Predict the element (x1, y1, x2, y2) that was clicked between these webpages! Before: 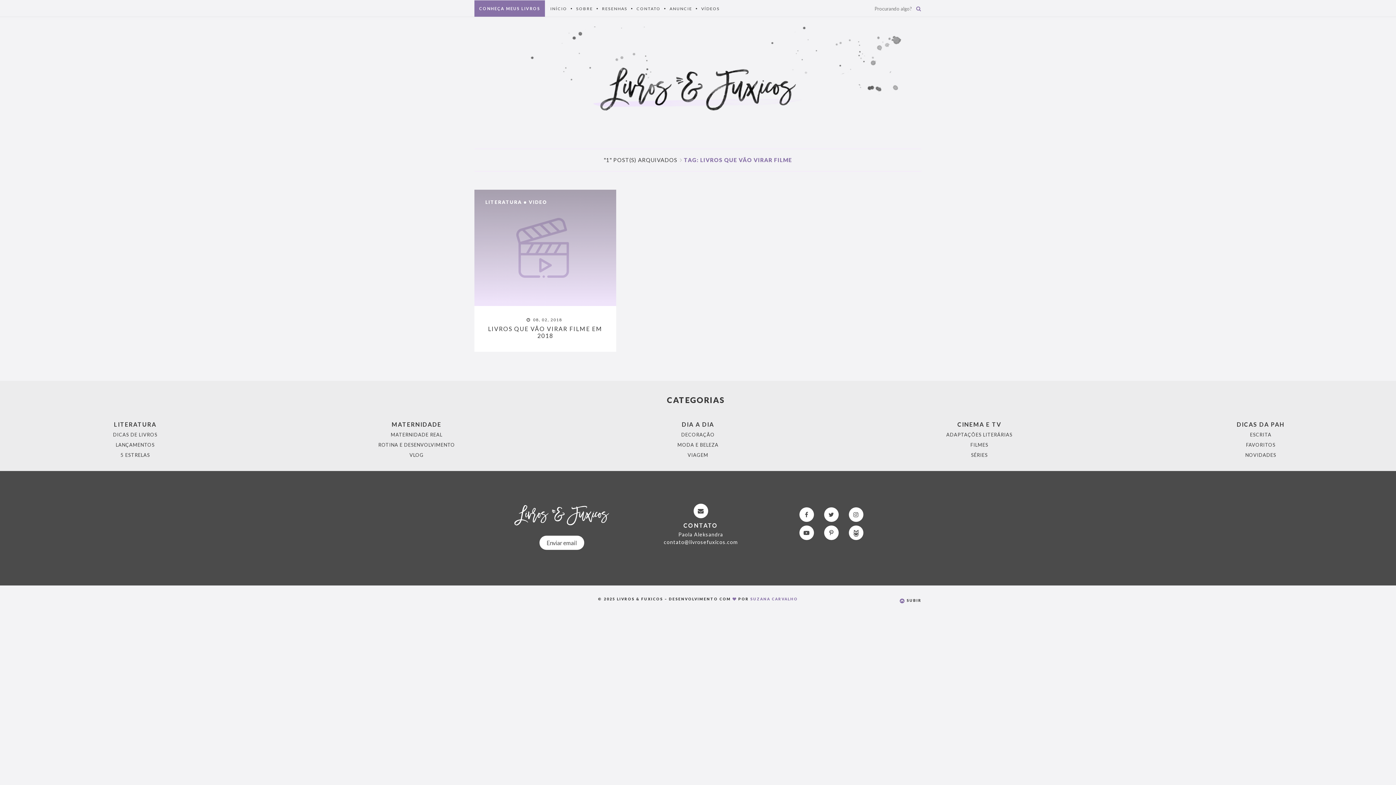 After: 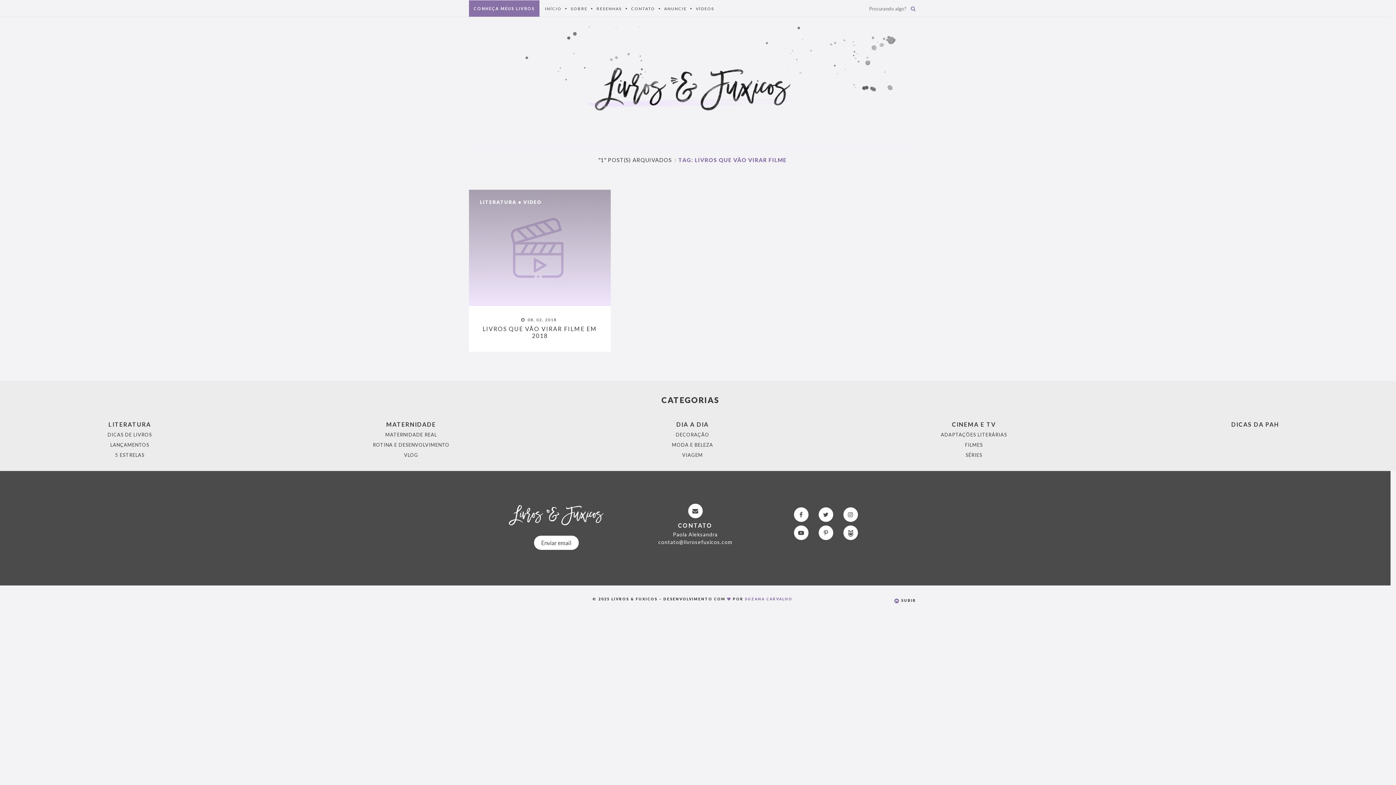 Action: bbox: (1120, 419, 1401, 429) label: DICAS DA PAH